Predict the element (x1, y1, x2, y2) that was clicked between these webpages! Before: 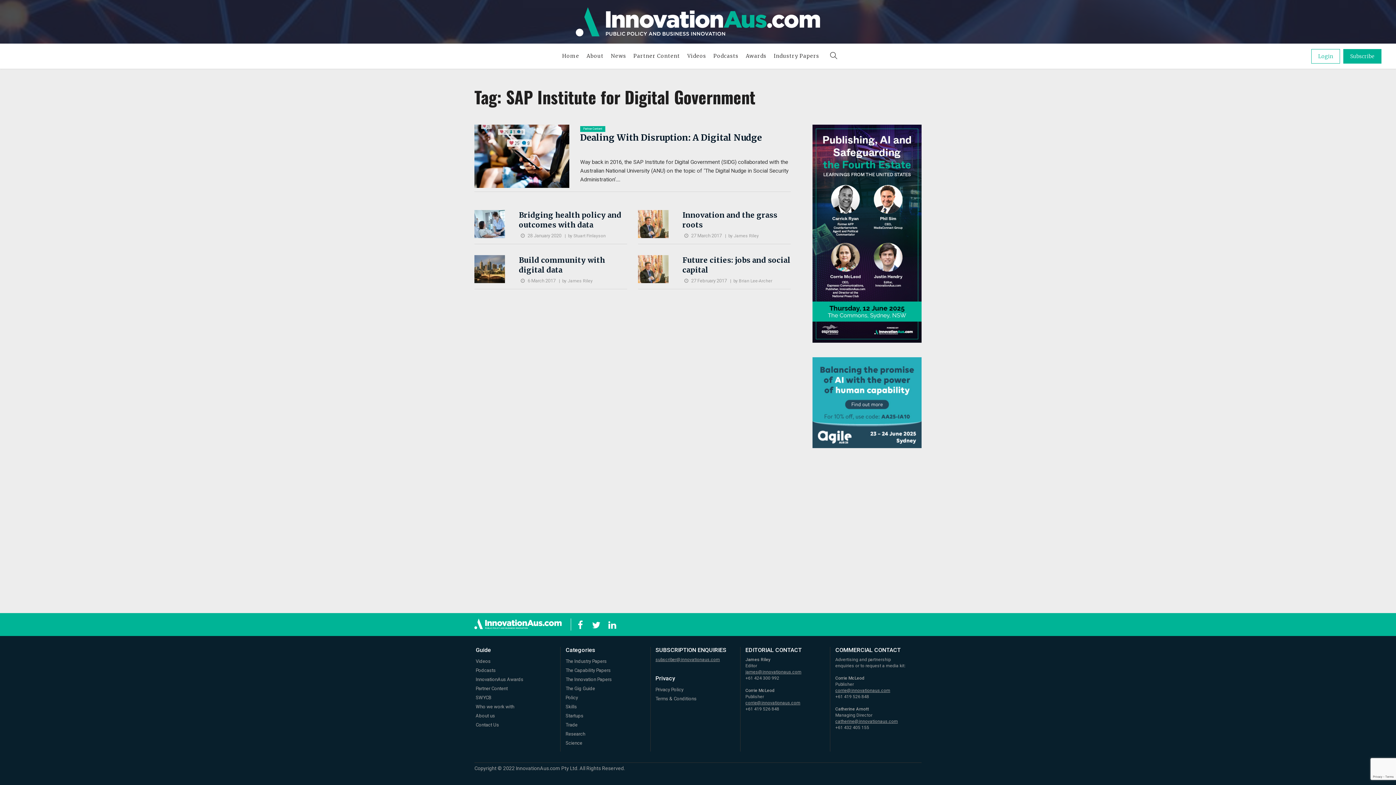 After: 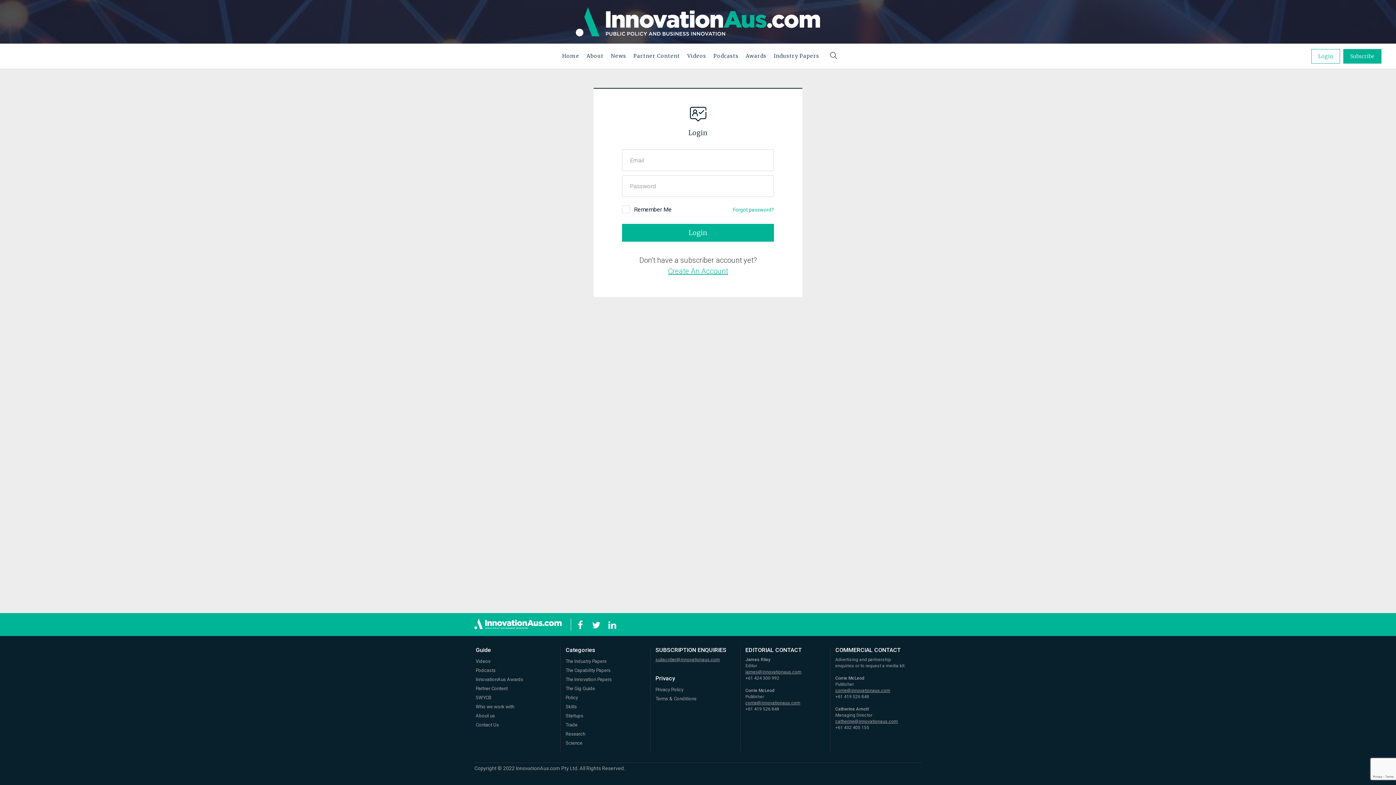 Action: label: Login bbox: (1311, 48, 1340, 63)